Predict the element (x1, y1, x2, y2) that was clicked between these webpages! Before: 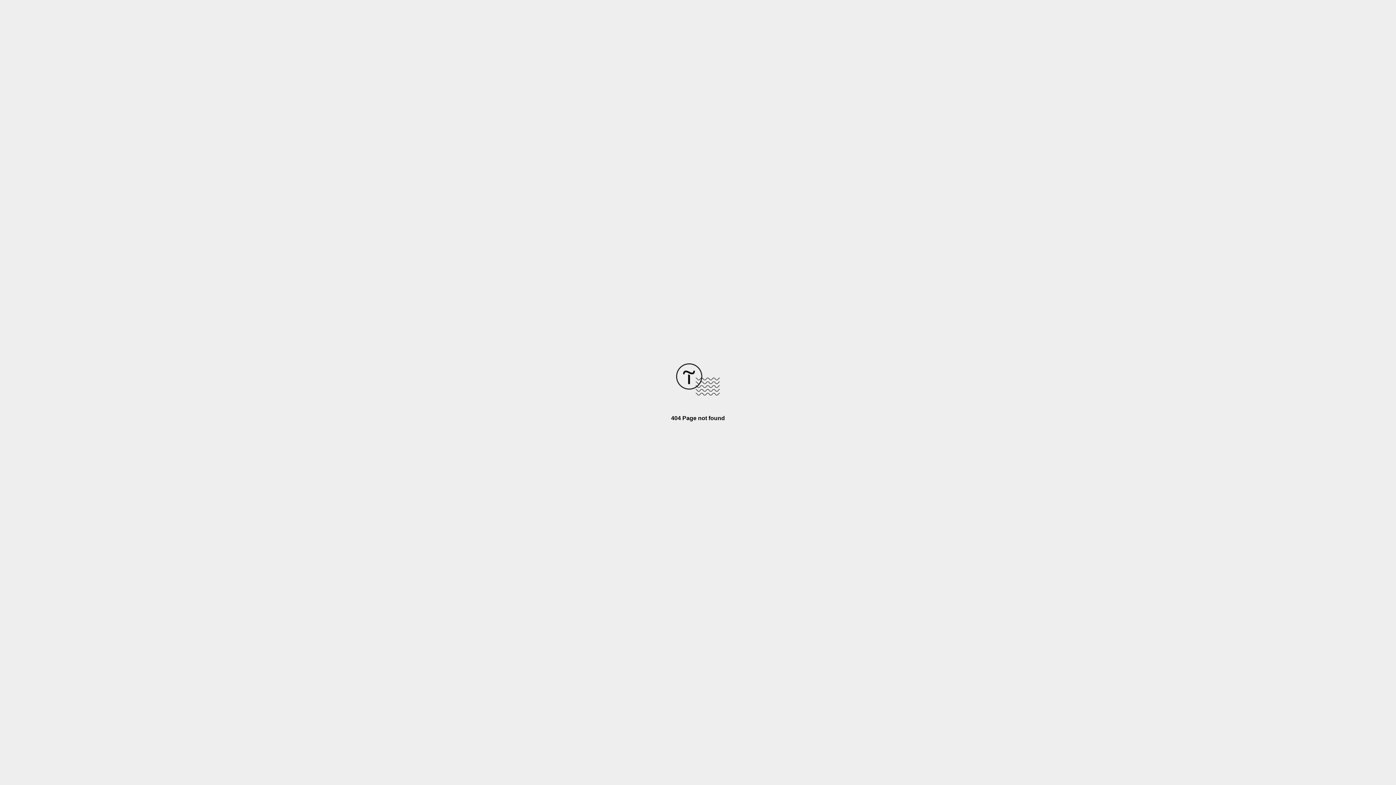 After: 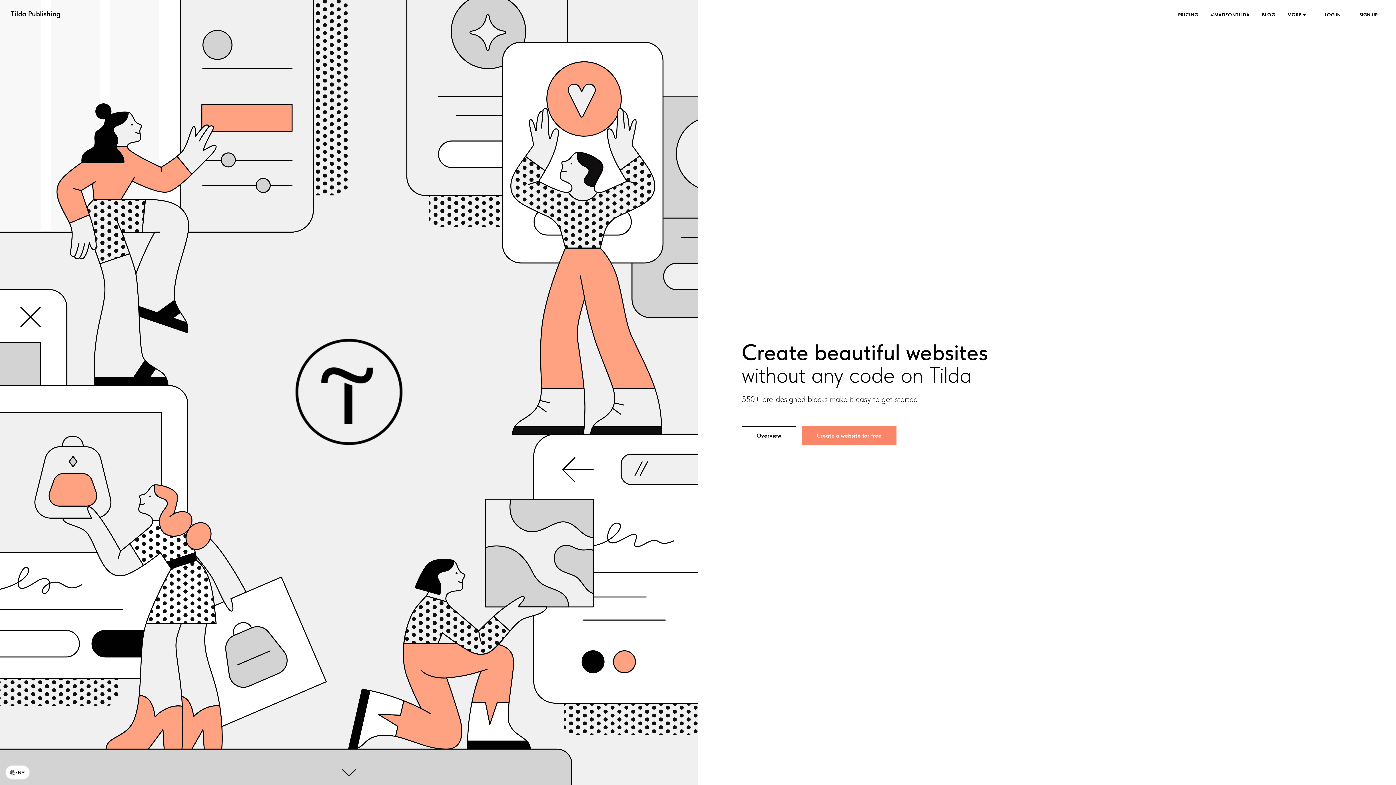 Action: bbox: (676, 390, 720, 396)